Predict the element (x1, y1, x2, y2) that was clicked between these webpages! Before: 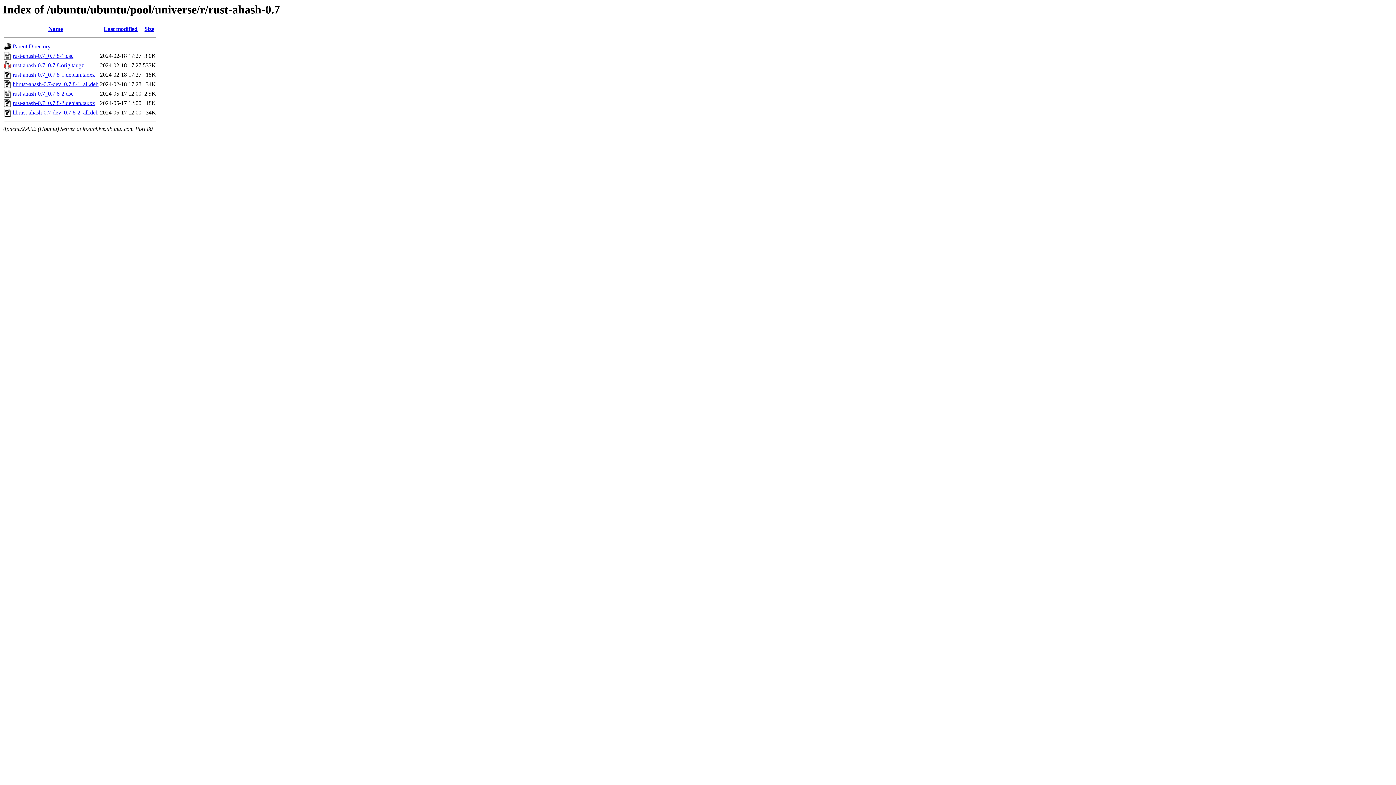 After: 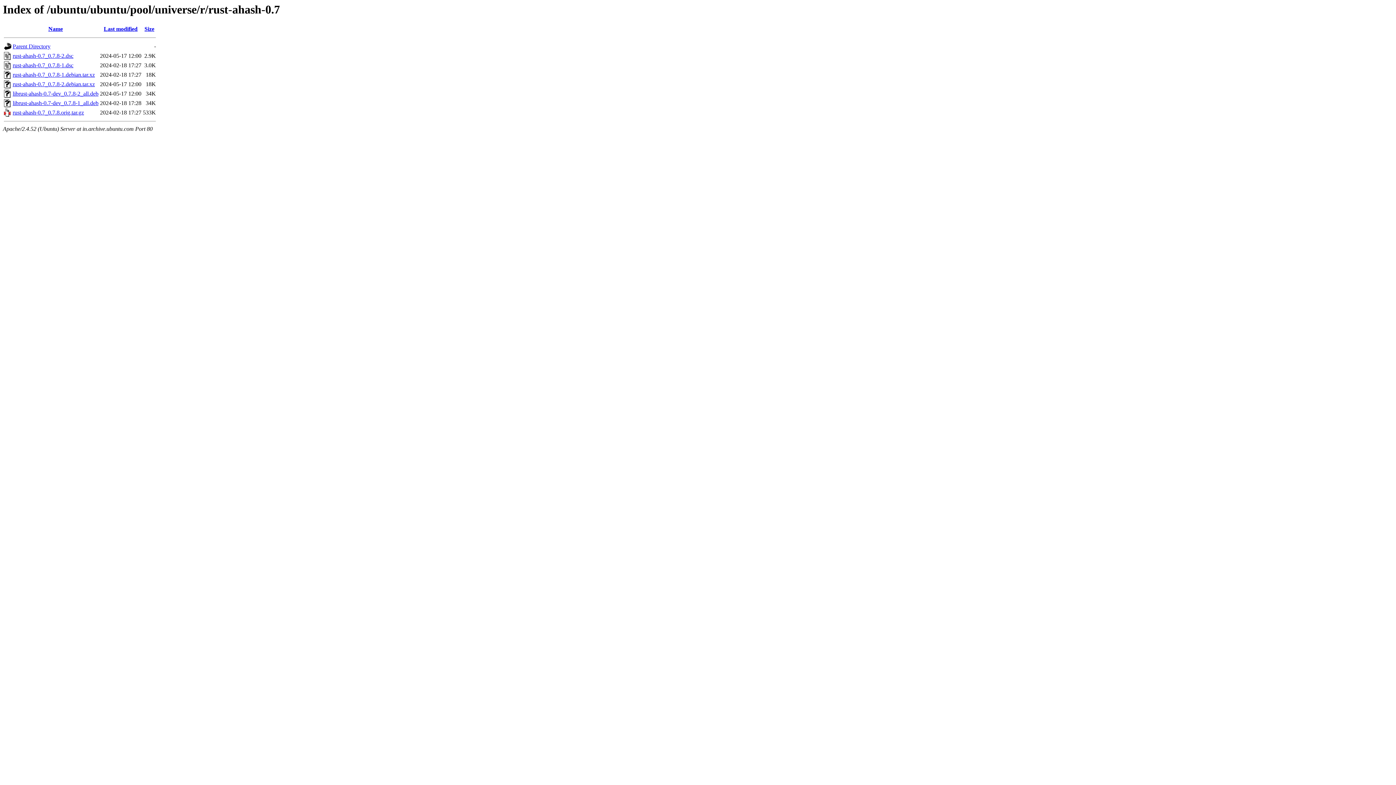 Action: bbox: (144, 25, 154, 32) label: Size